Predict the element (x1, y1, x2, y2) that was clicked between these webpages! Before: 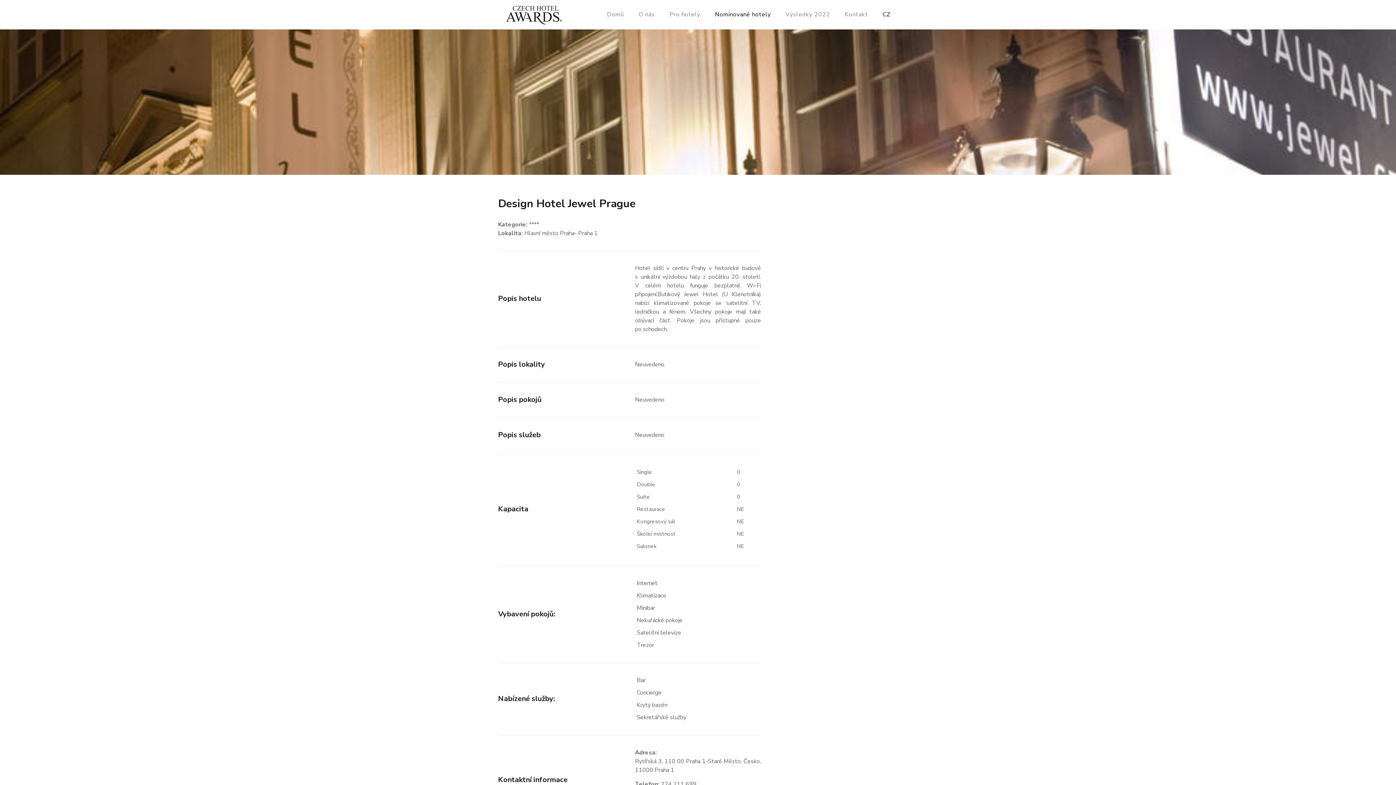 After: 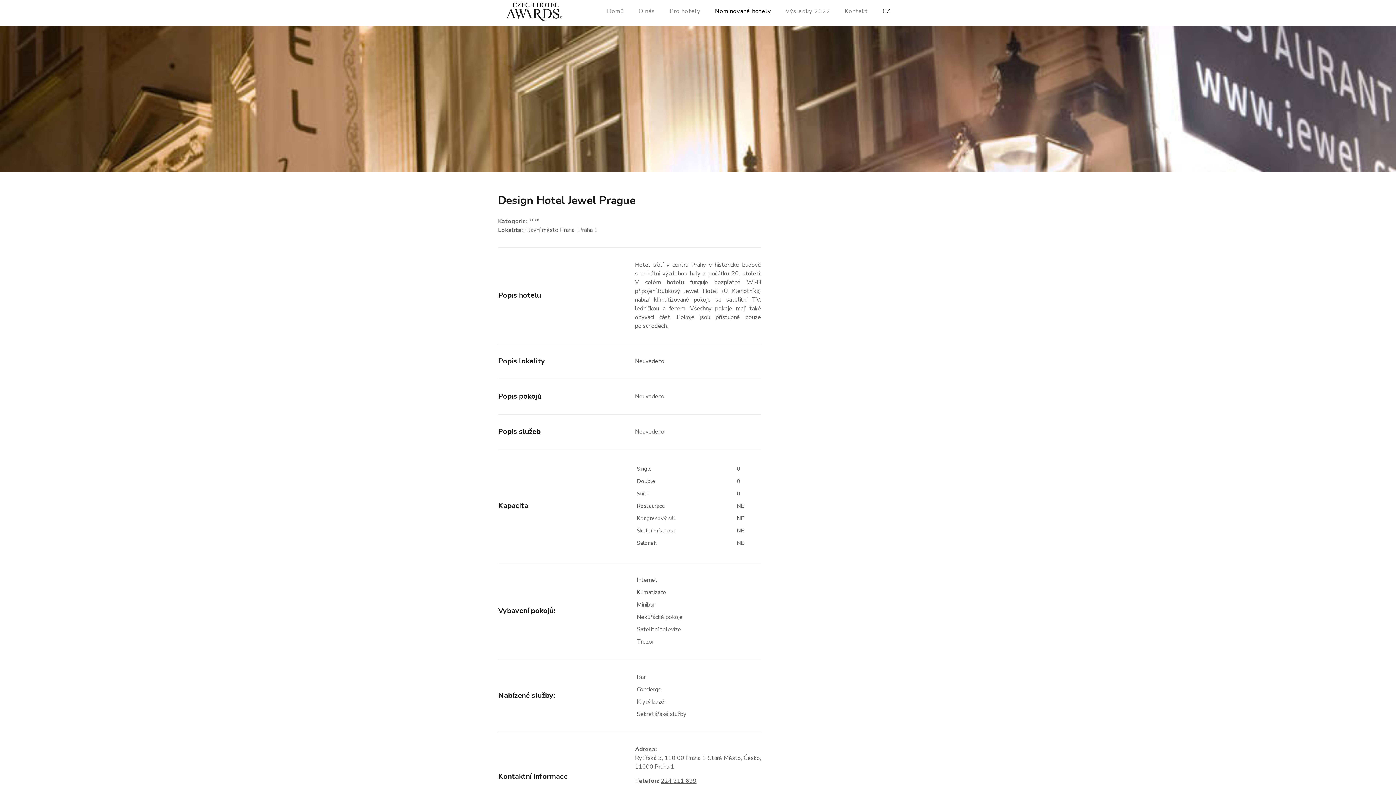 Action: label: 224 211 699 bbox: (660, 780, 696, 788)